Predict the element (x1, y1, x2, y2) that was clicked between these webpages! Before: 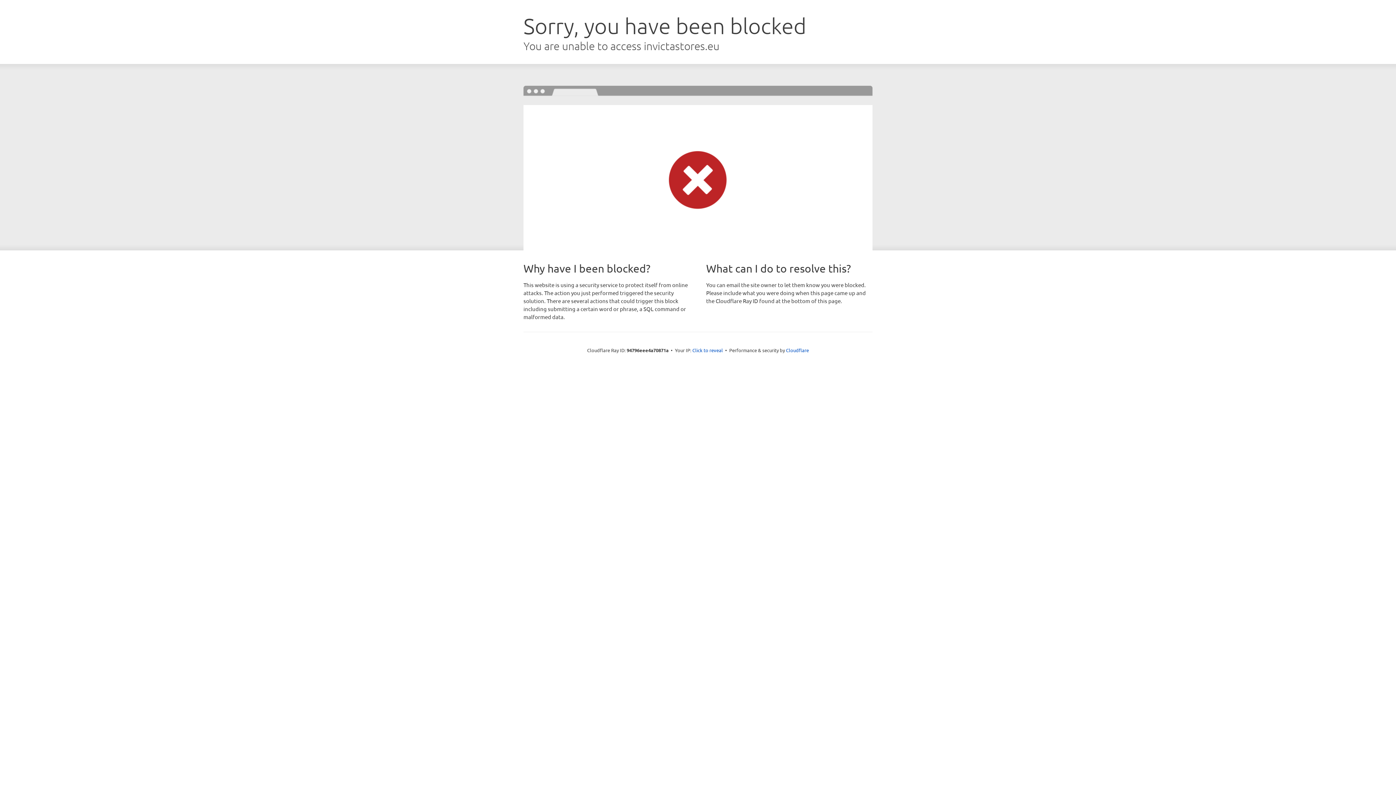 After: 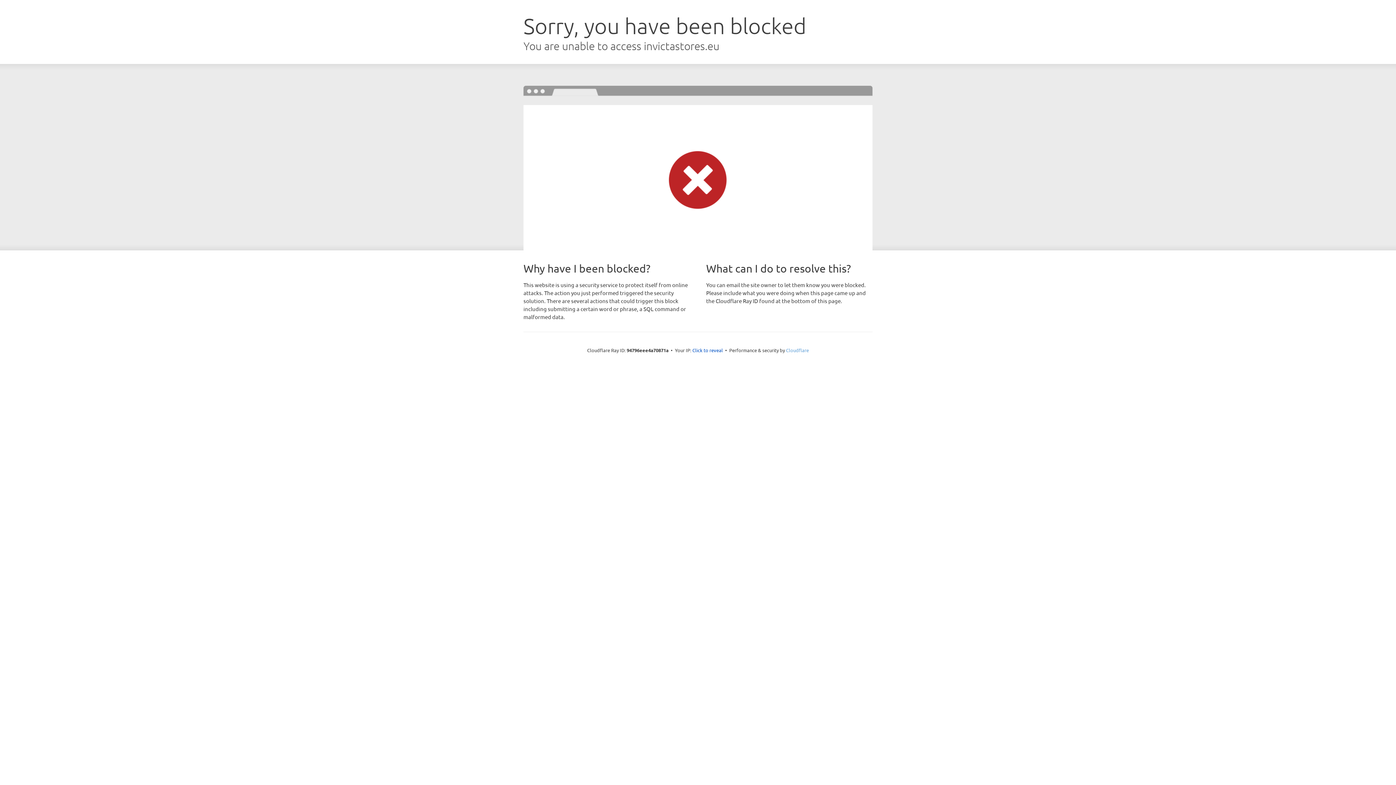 Action: label: Cloudflare bbox: (786, 347, 809, 353)